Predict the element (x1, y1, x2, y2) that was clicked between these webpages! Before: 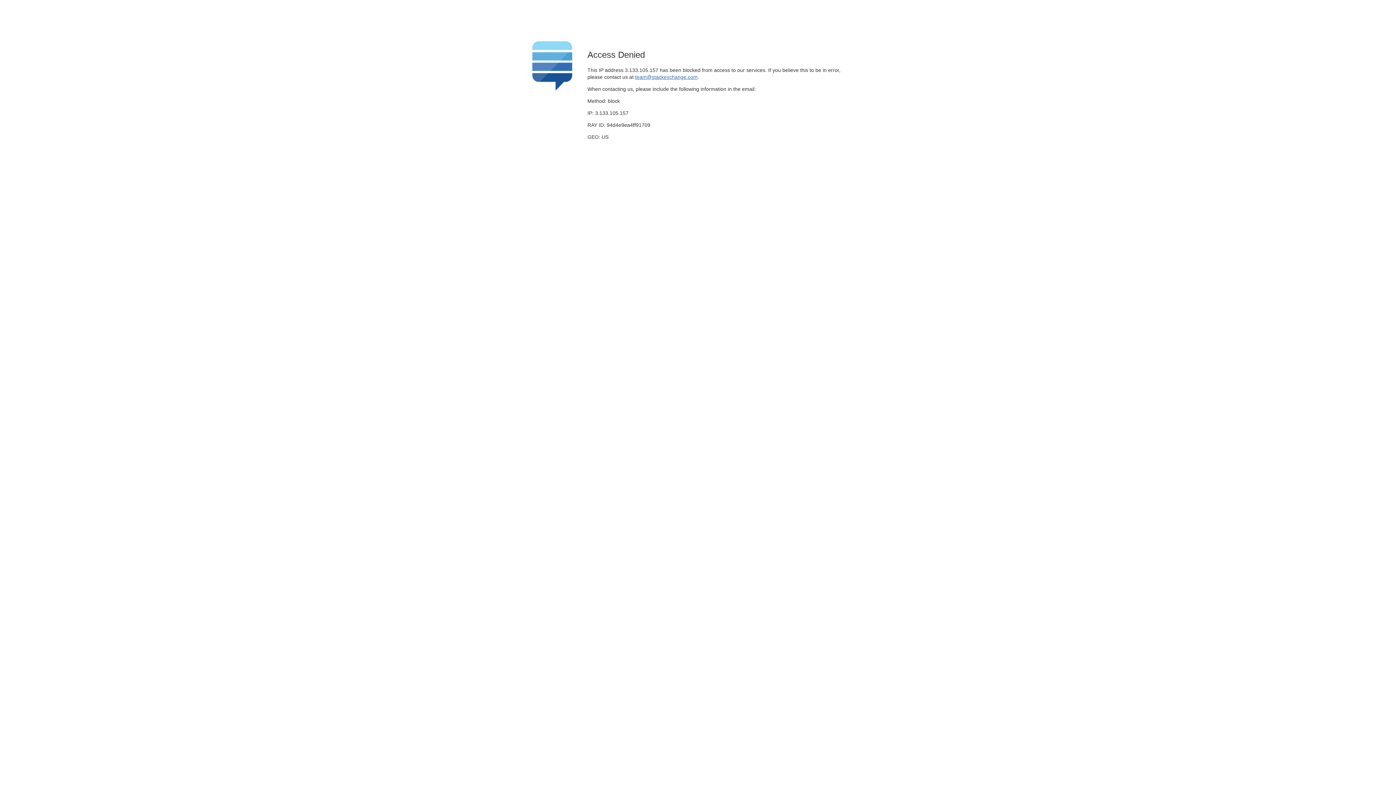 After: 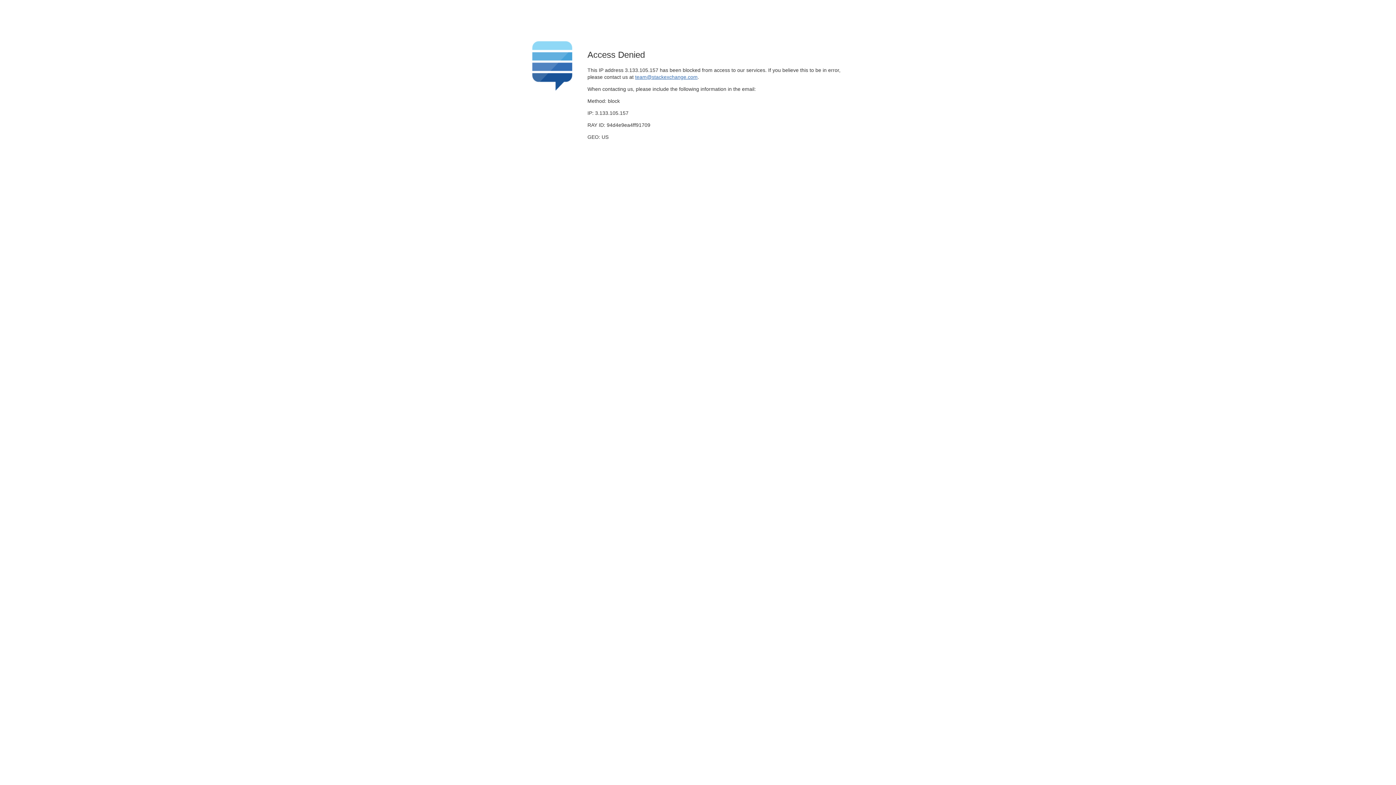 Action: label: team@stackexchange.com bbox: (635, 74, 697, 79)